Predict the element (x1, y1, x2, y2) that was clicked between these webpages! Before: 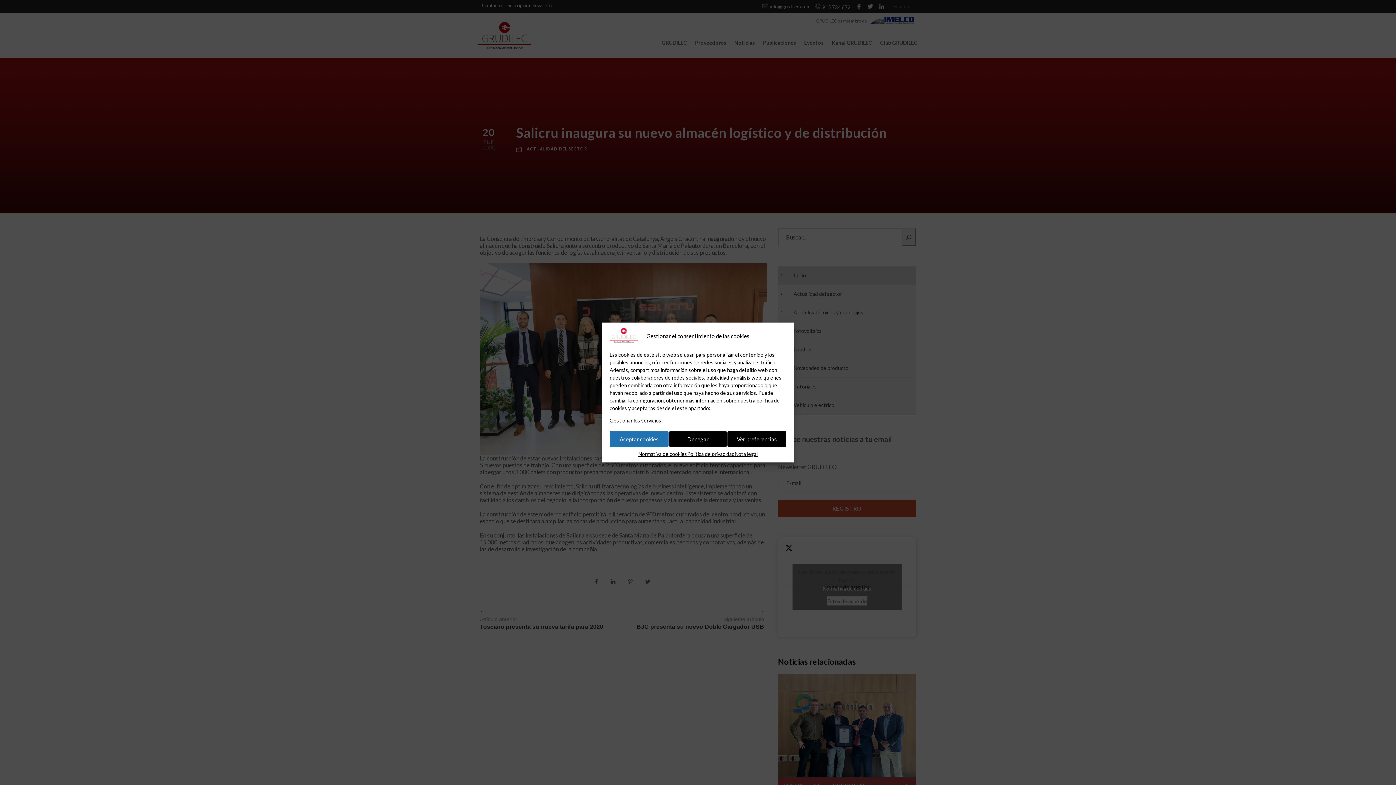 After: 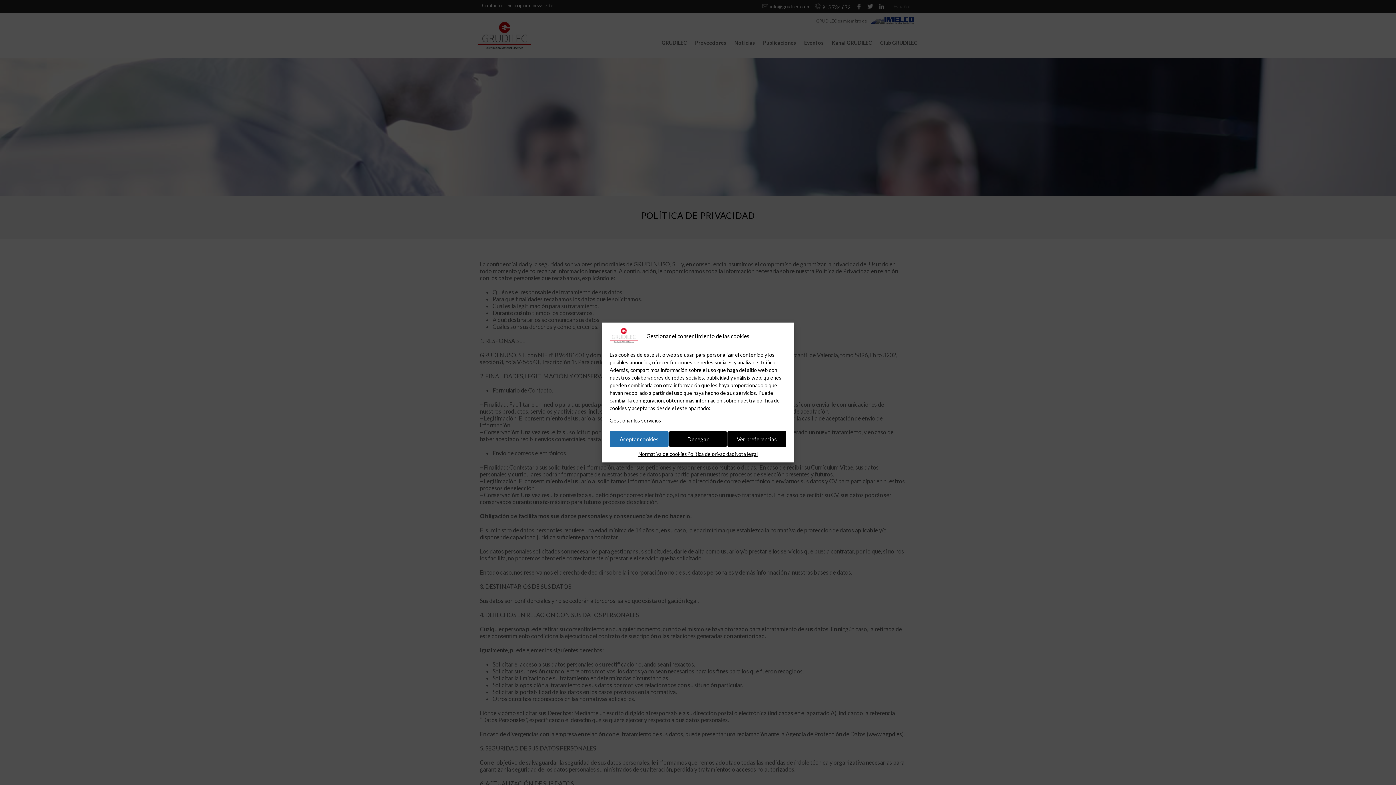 Action: bbox: (687, 451, 734, 457) label: Política de privacidad